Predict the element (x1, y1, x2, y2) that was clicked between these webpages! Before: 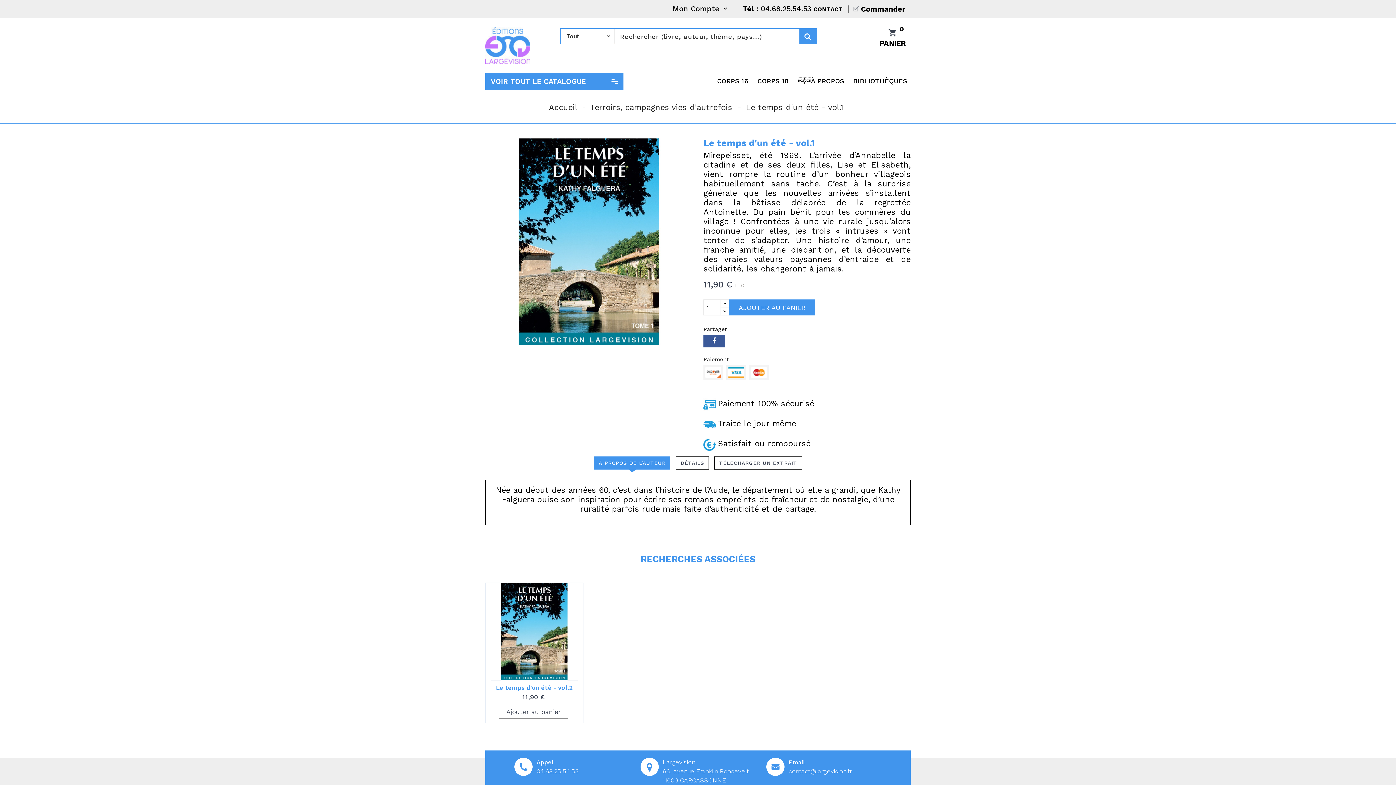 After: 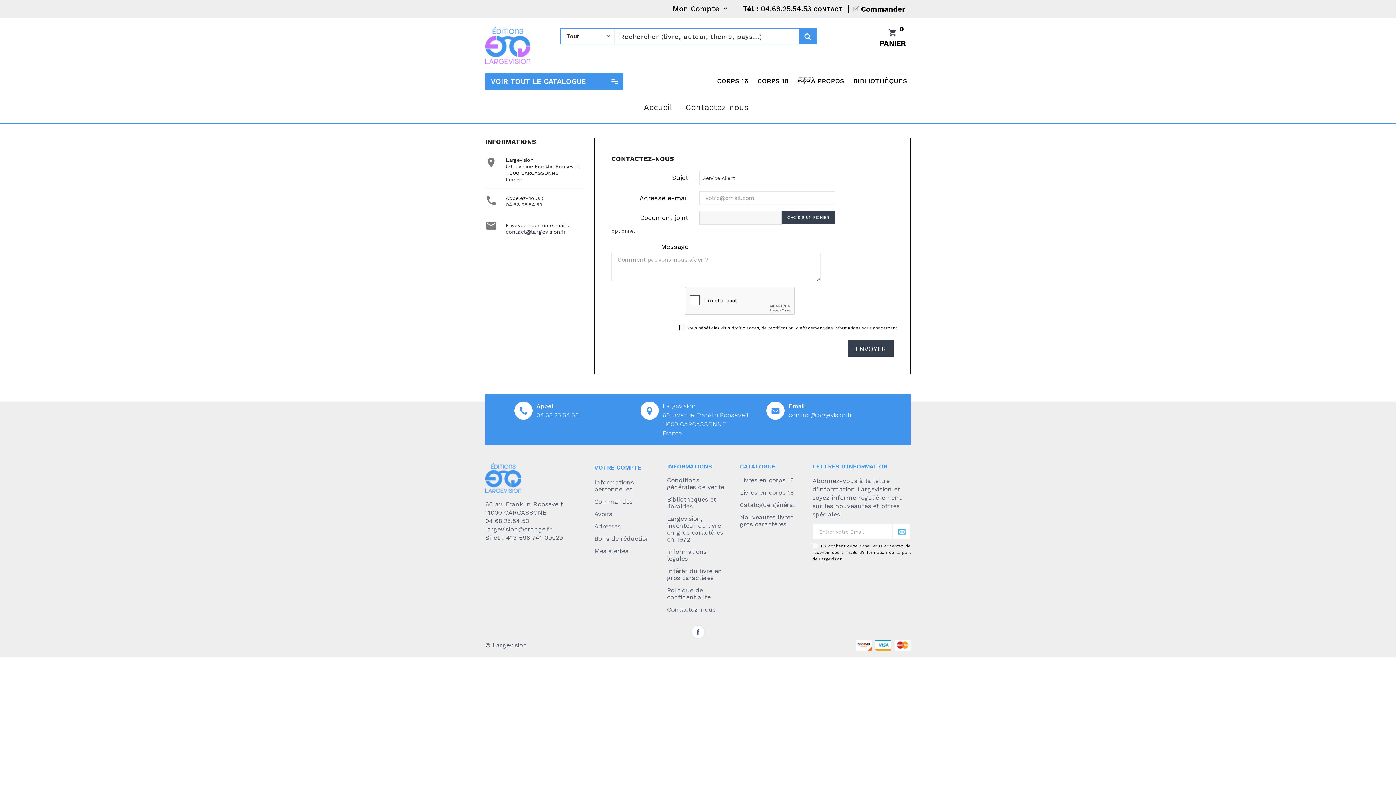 Action: label: CONTACT bbox: (813, 5, 843, 12)